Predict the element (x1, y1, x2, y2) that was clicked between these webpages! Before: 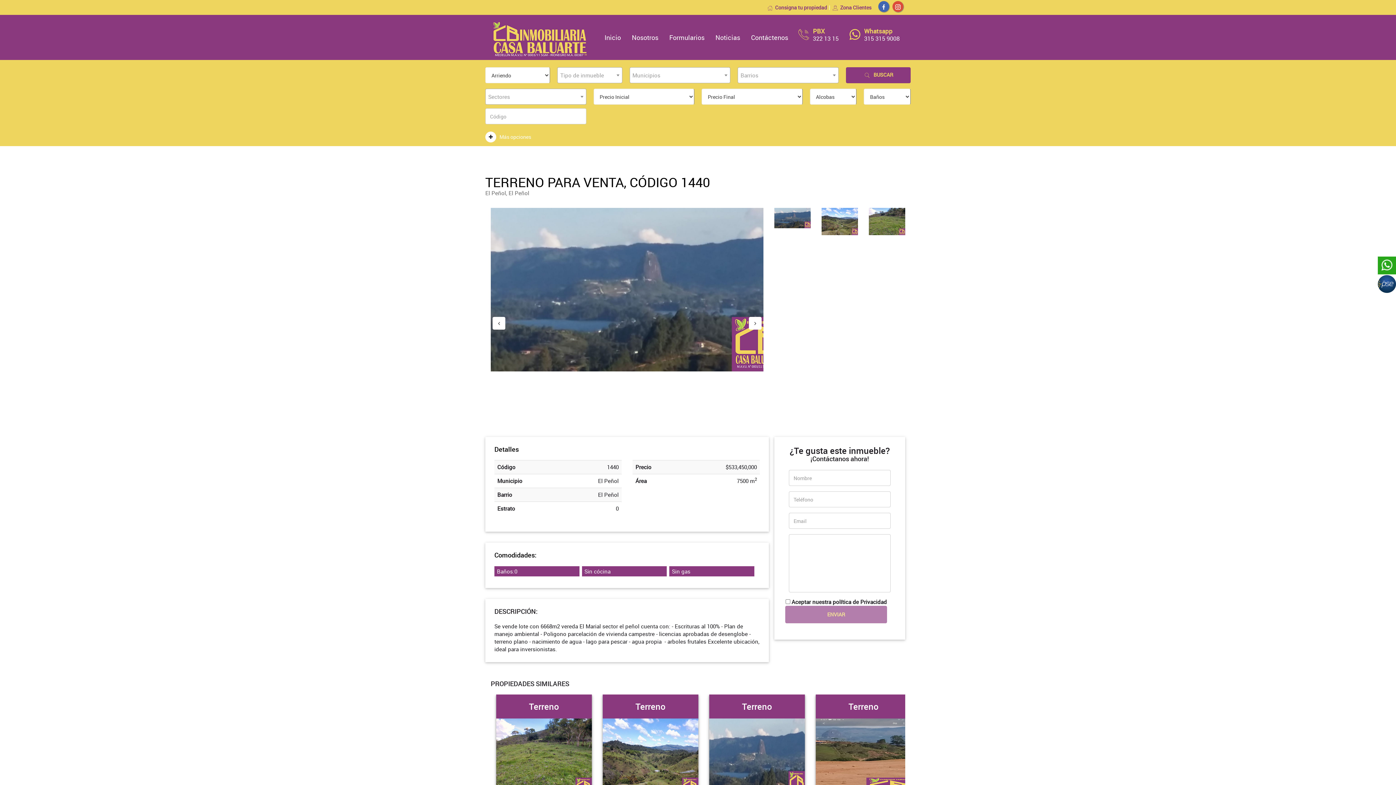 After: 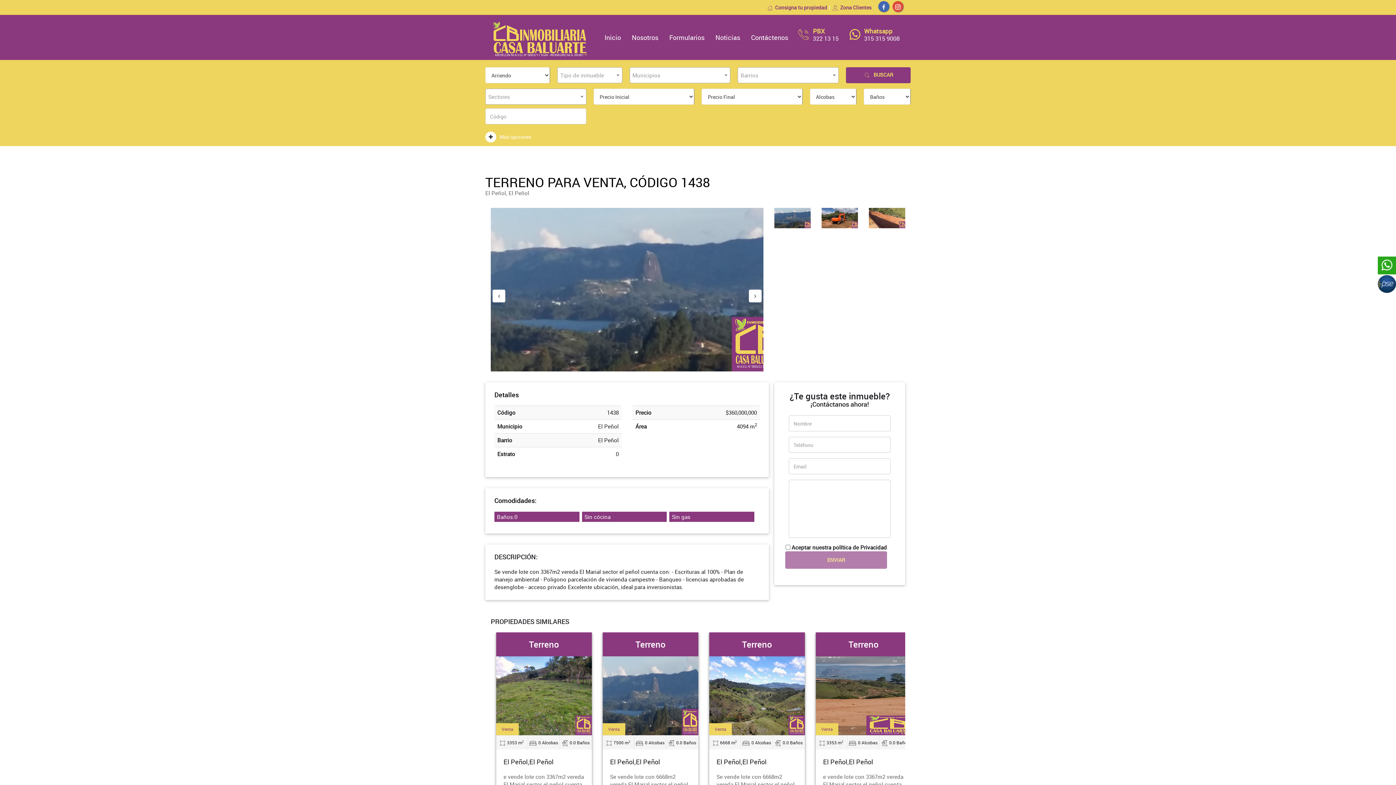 Action: label: Terreno bbox: (742, 701, 772, 712)